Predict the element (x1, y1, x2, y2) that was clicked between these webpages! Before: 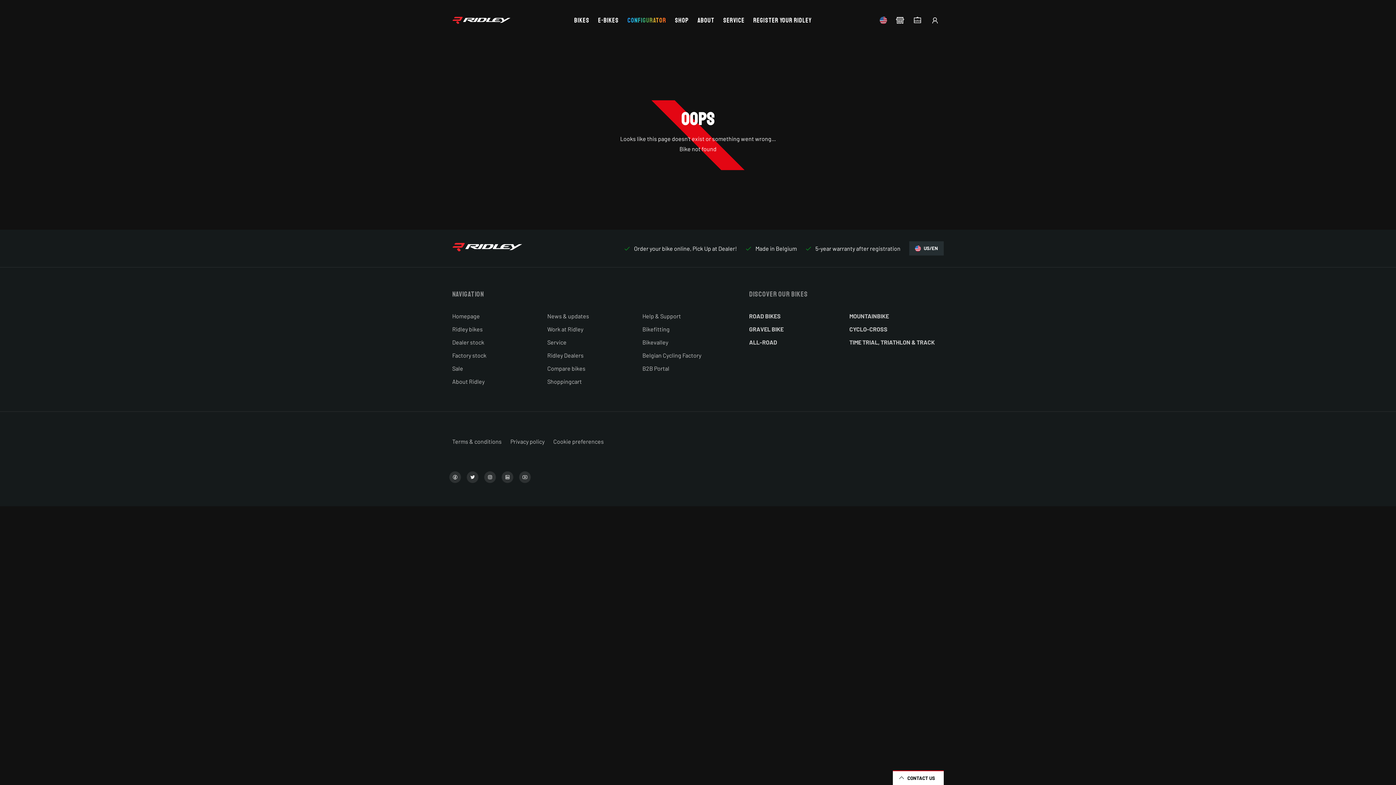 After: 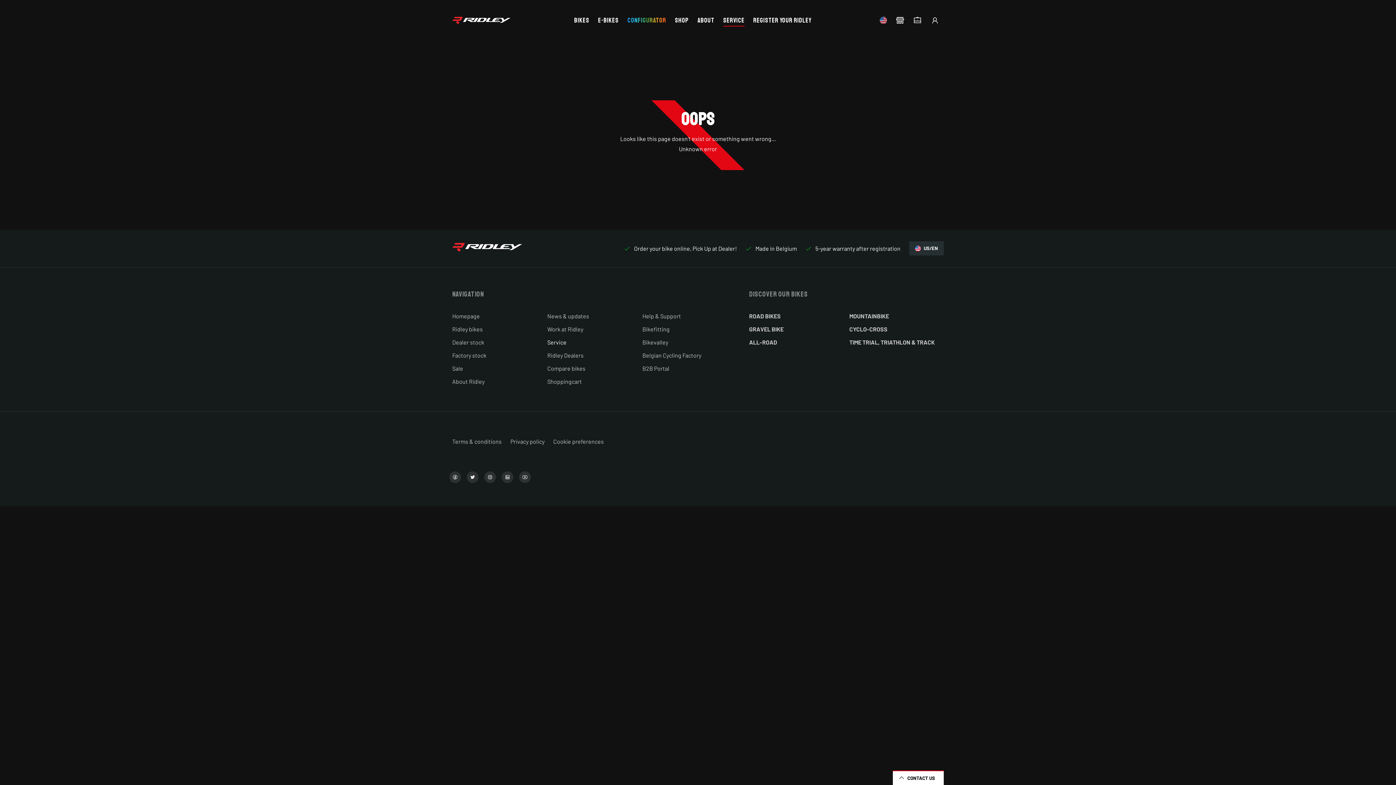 Action: bbox: (547, 336, 636, 349) label: Service